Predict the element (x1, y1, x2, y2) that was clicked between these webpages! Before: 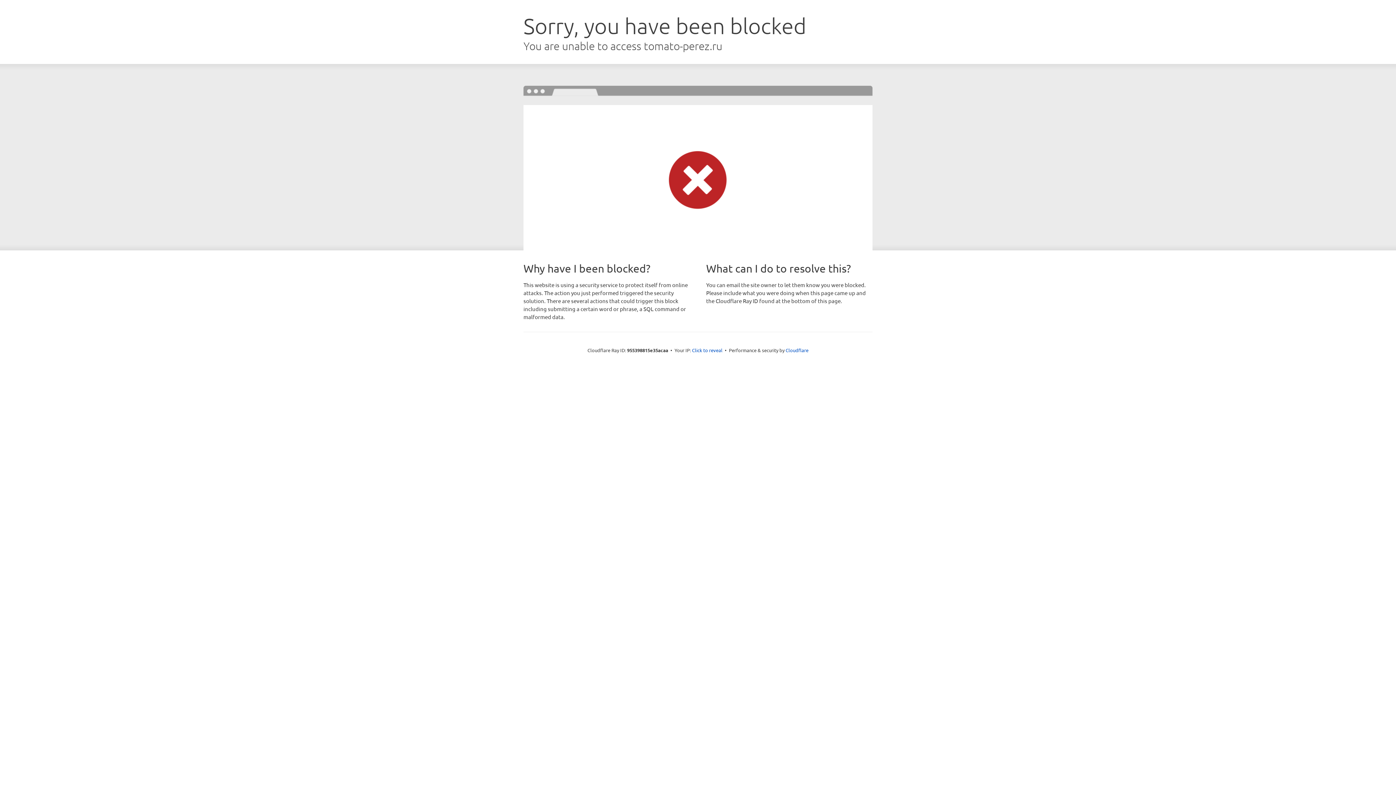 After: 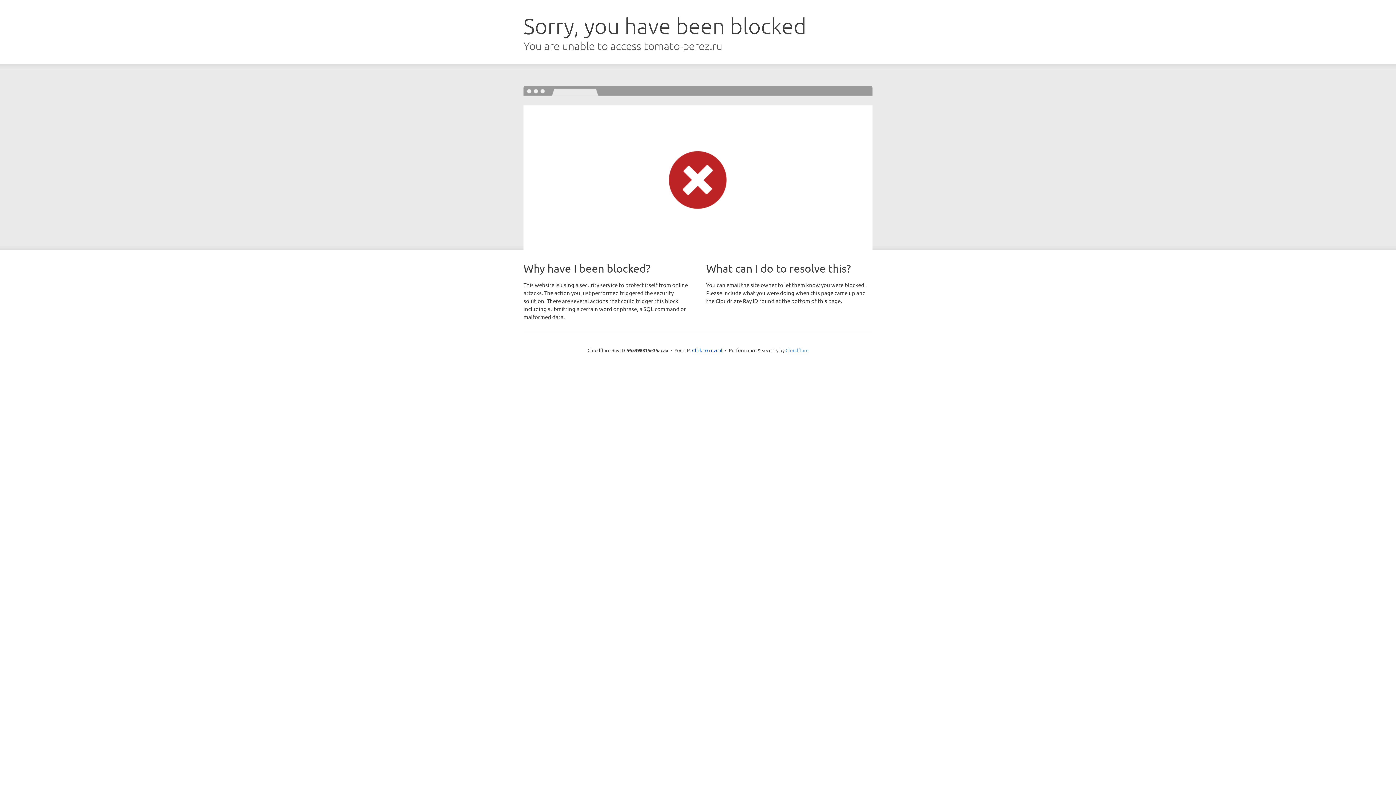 Action: bbox: (785, 347, 808, 353) label: Cloudflare